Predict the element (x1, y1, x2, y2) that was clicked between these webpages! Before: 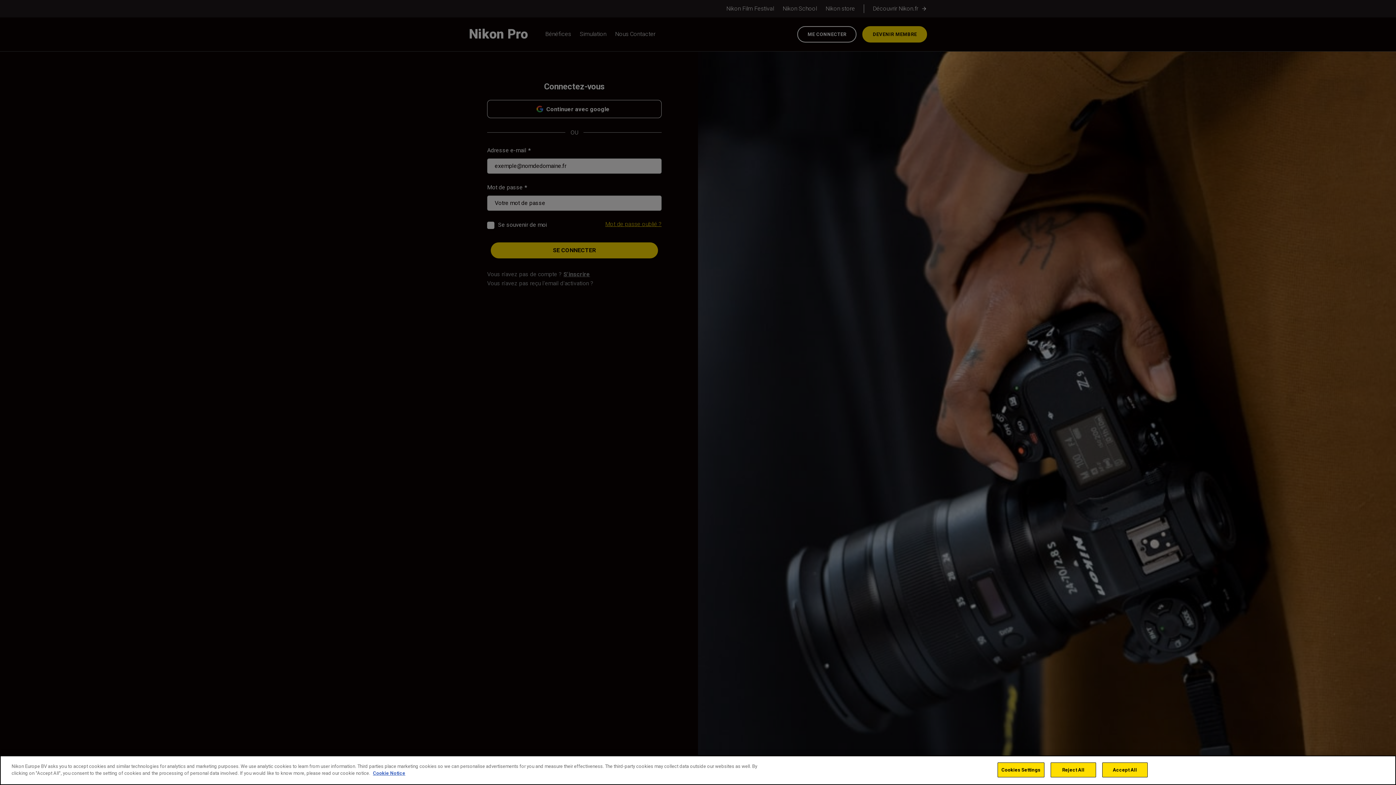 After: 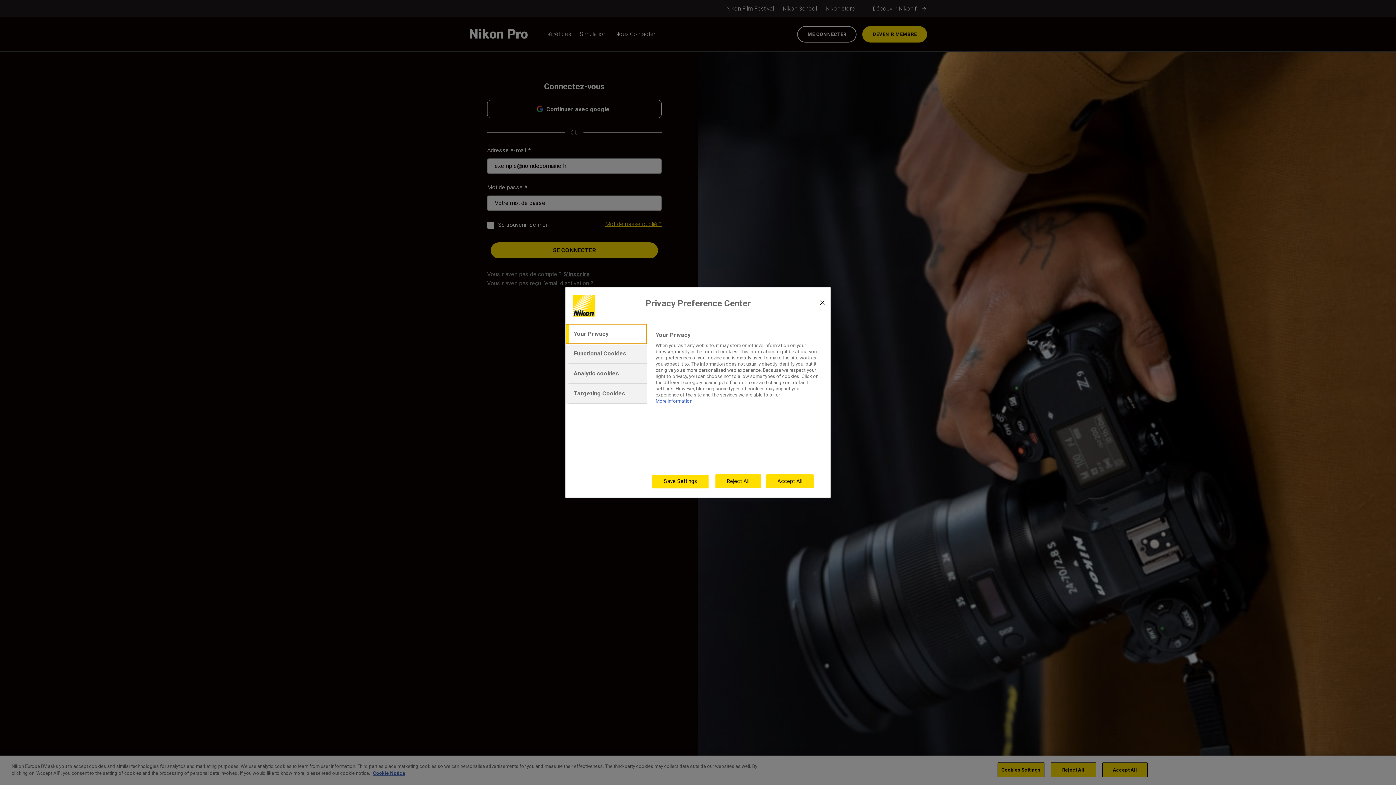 Action: bbox: (997, 762, 1044, 777) label: Cookies Settings